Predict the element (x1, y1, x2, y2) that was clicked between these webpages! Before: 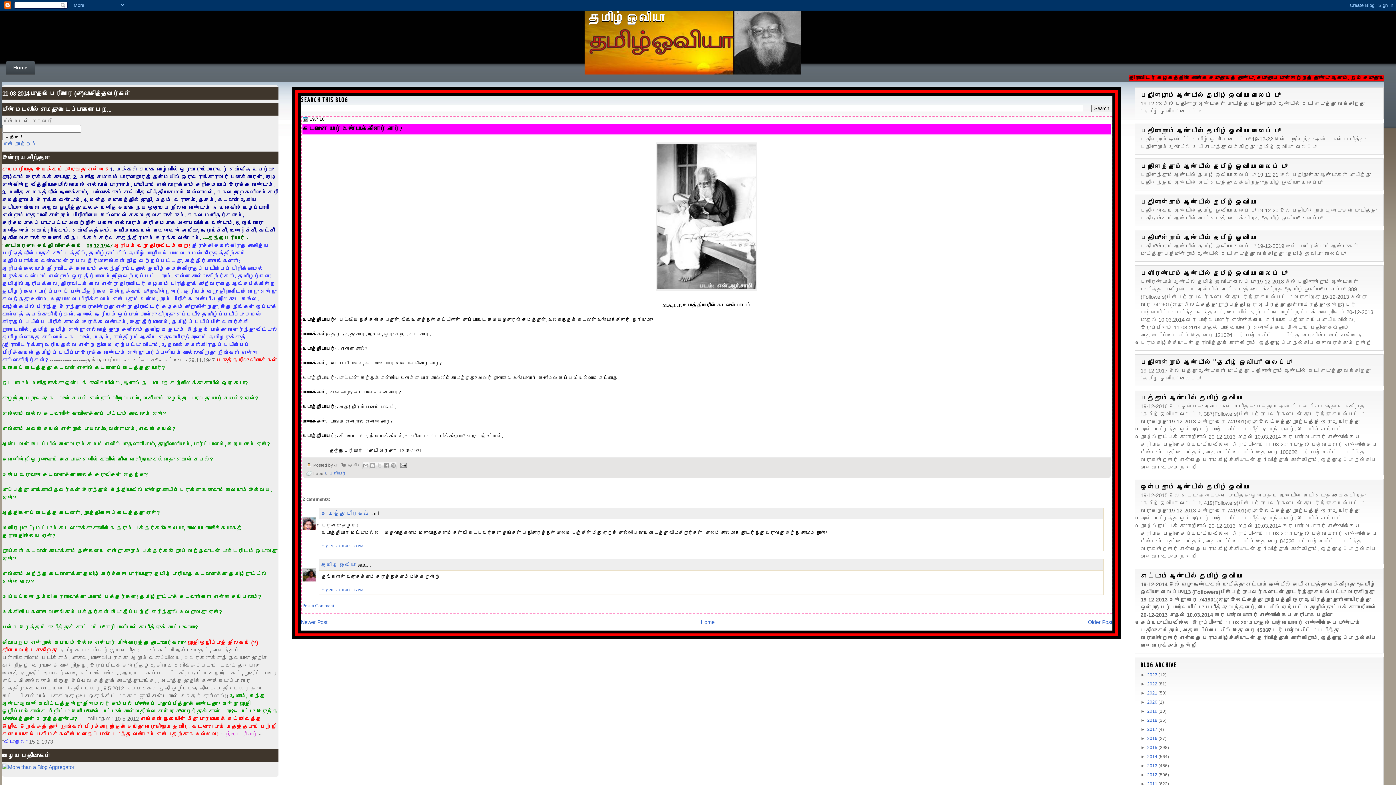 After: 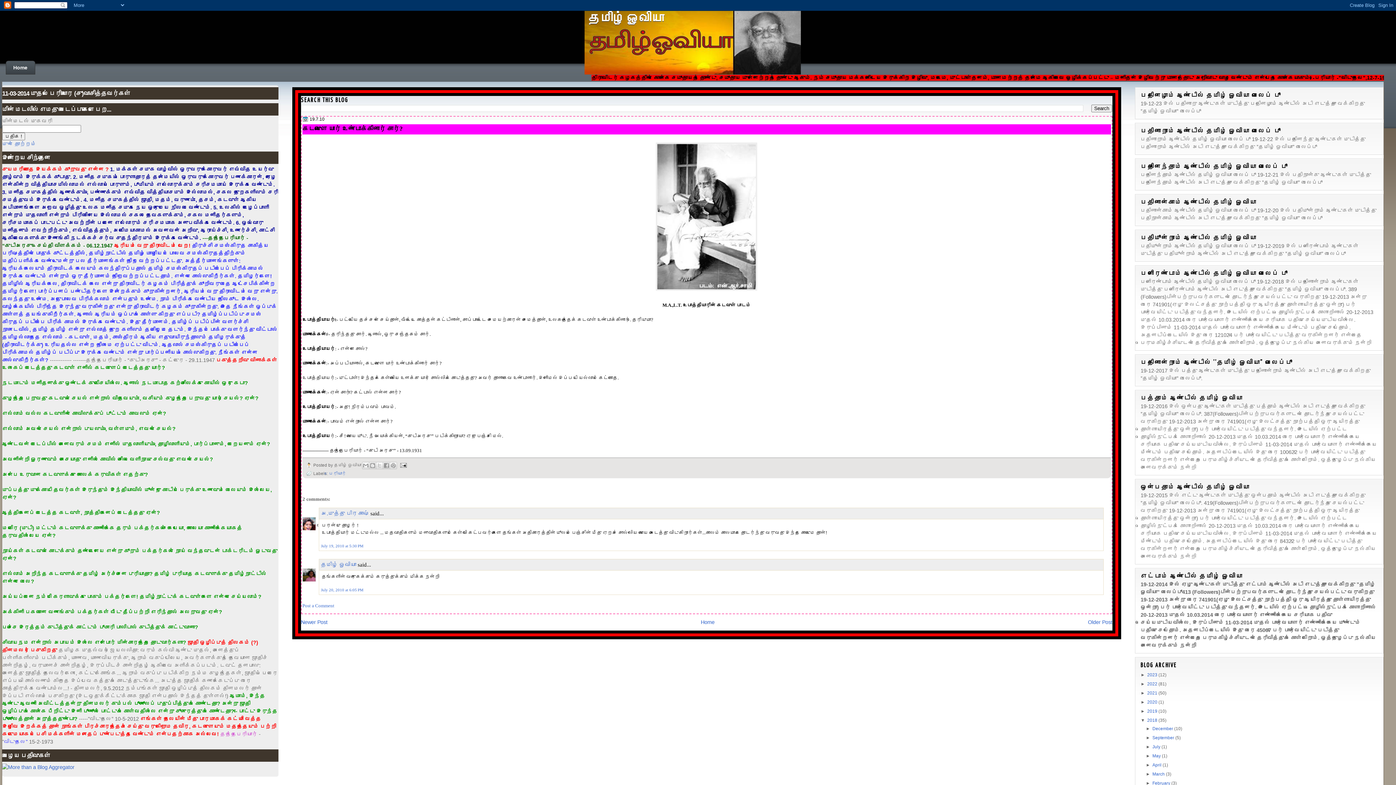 Action: label: ►   bbox: (1140, 718, 1147, 723)